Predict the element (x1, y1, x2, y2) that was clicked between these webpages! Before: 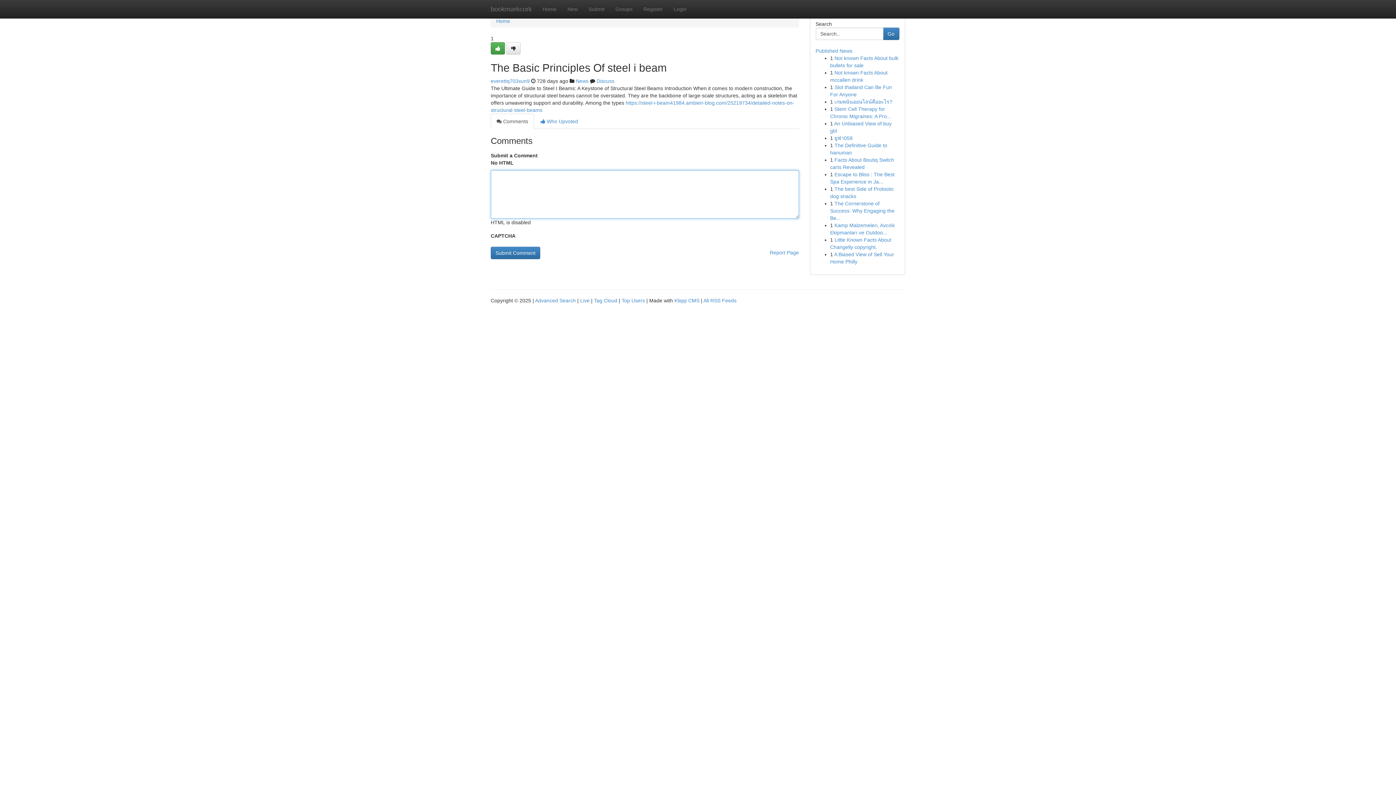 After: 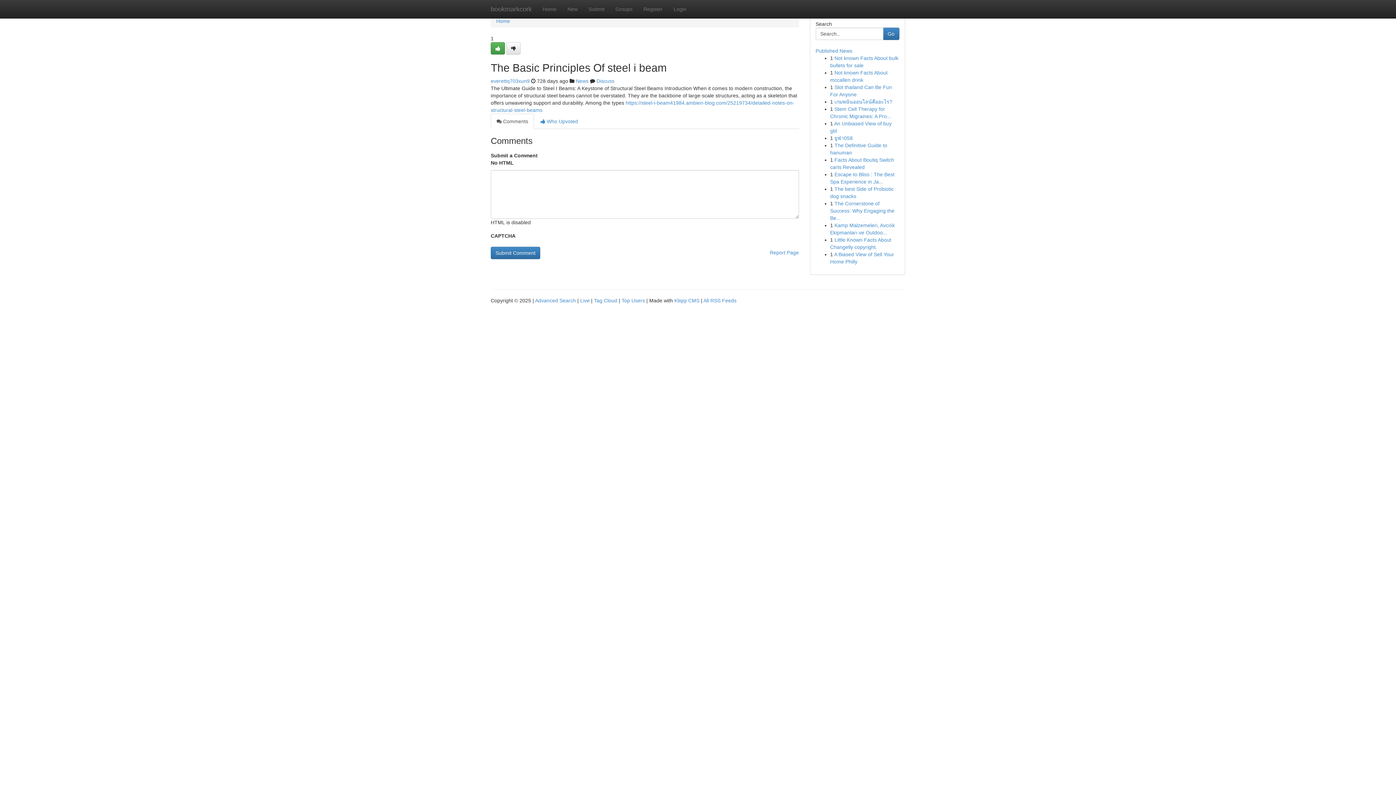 Action: label:  Comments bbox: (490, 113, 534, 129)